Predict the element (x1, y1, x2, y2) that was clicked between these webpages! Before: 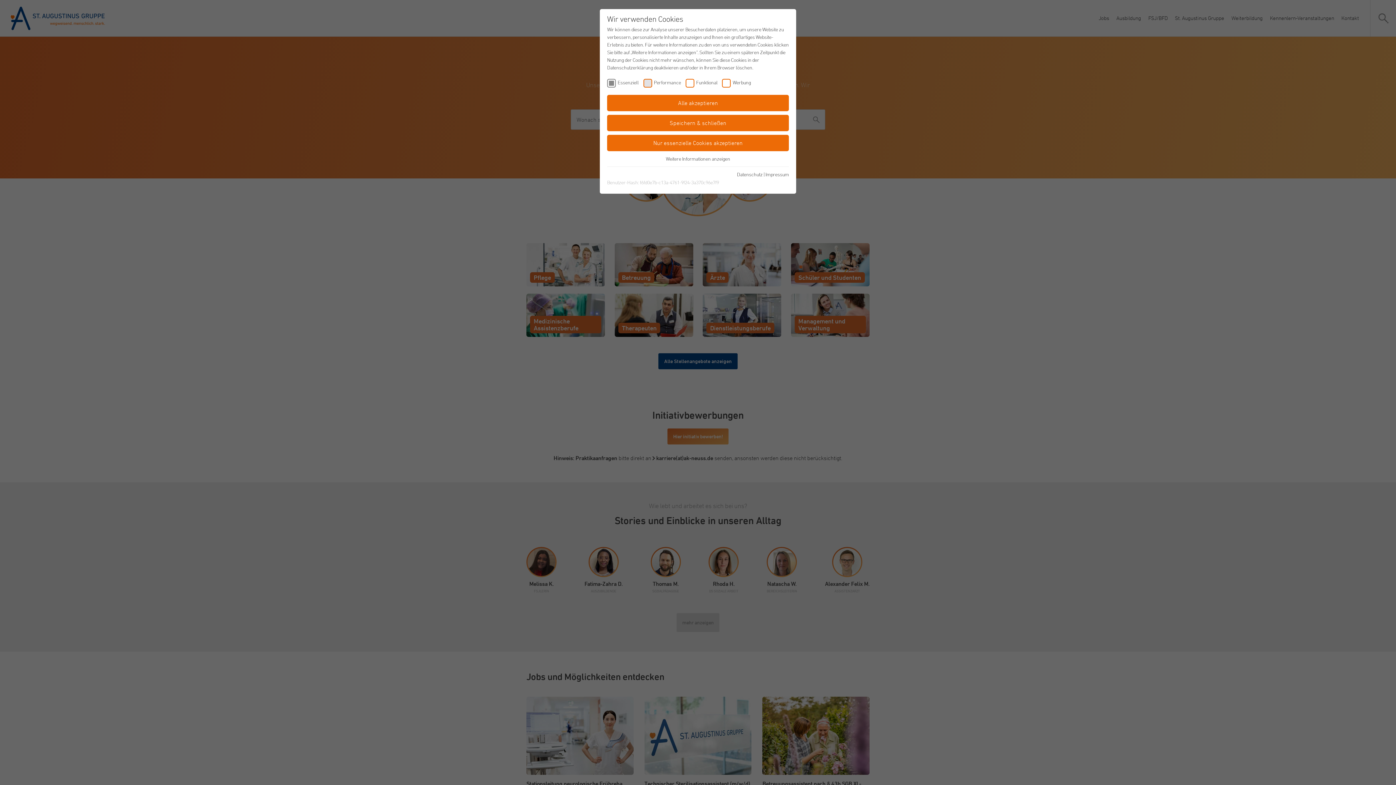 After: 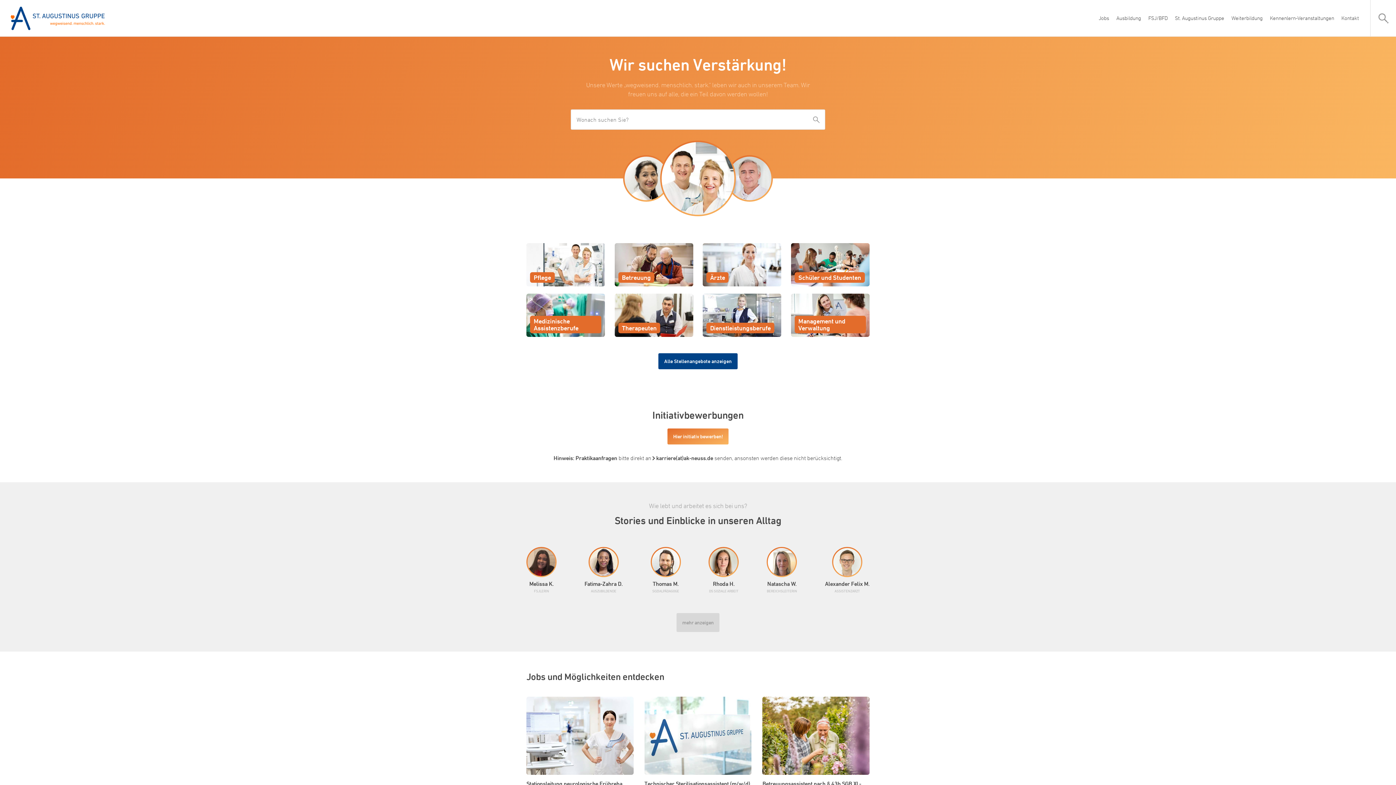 Action: bbox: (607, 114, 789, 131) label: Speichern & schließen